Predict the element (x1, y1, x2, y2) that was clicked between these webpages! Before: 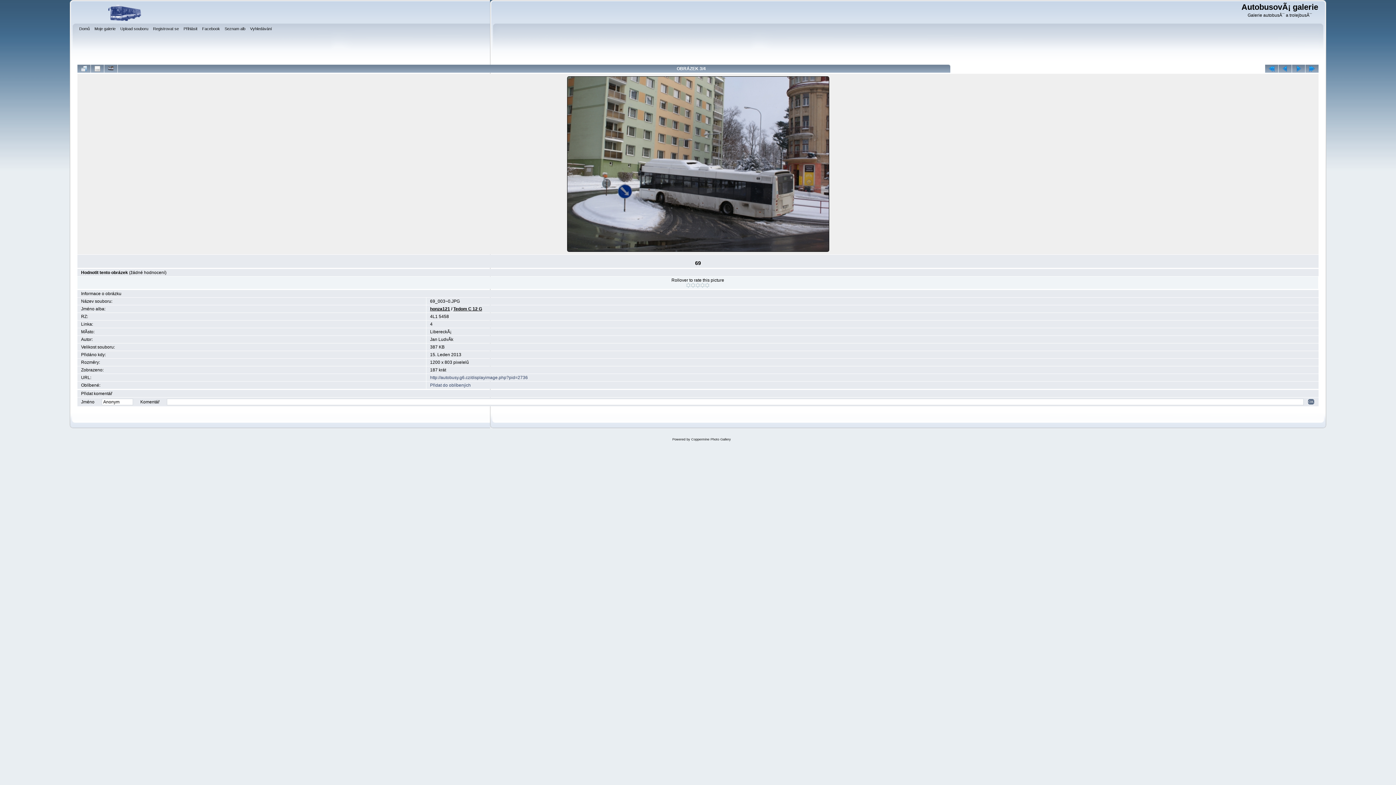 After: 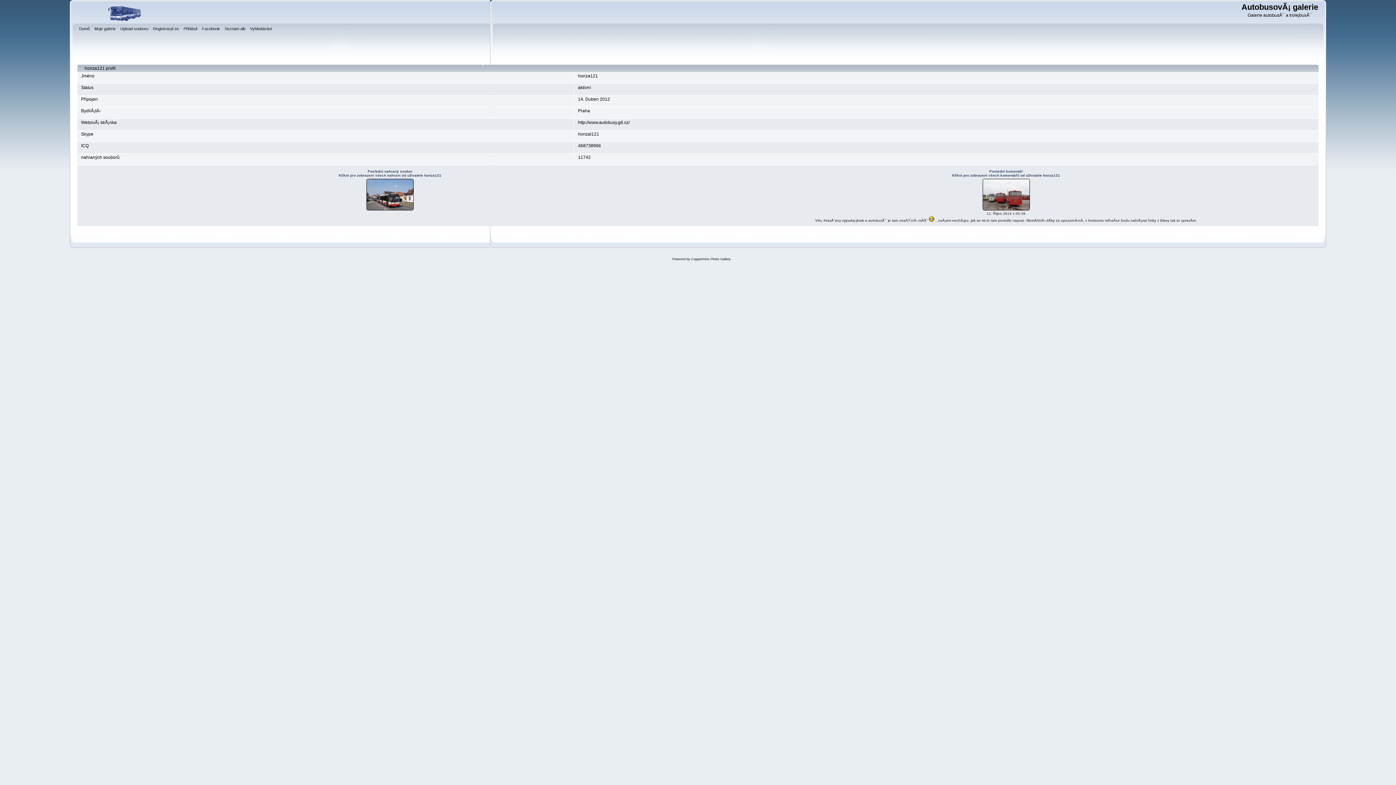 Action: bbox: (430, 306, 450, 311) label: honza121